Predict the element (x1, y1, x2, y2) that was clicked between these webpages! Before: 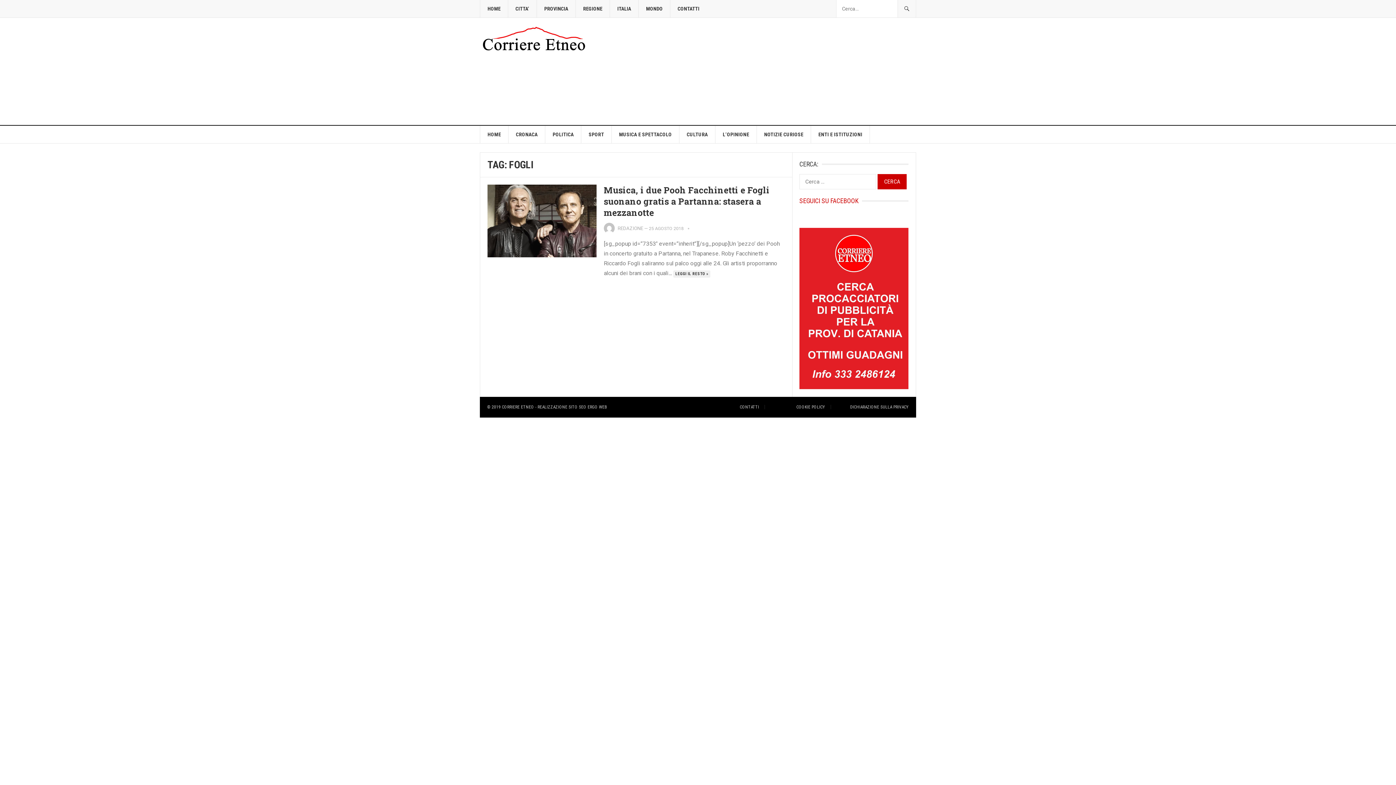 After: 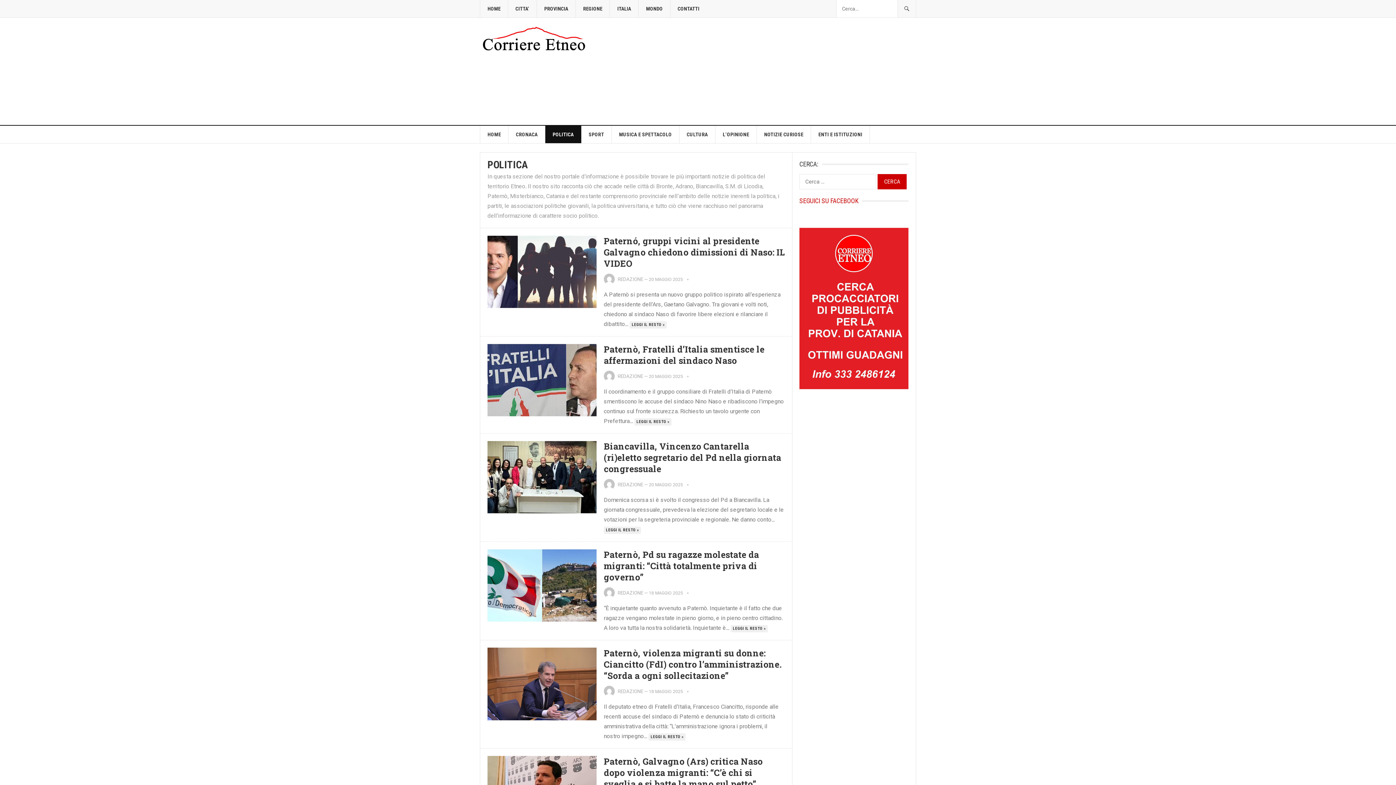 Action: label: POLITICA bbox: (545, 125, 581, 143)